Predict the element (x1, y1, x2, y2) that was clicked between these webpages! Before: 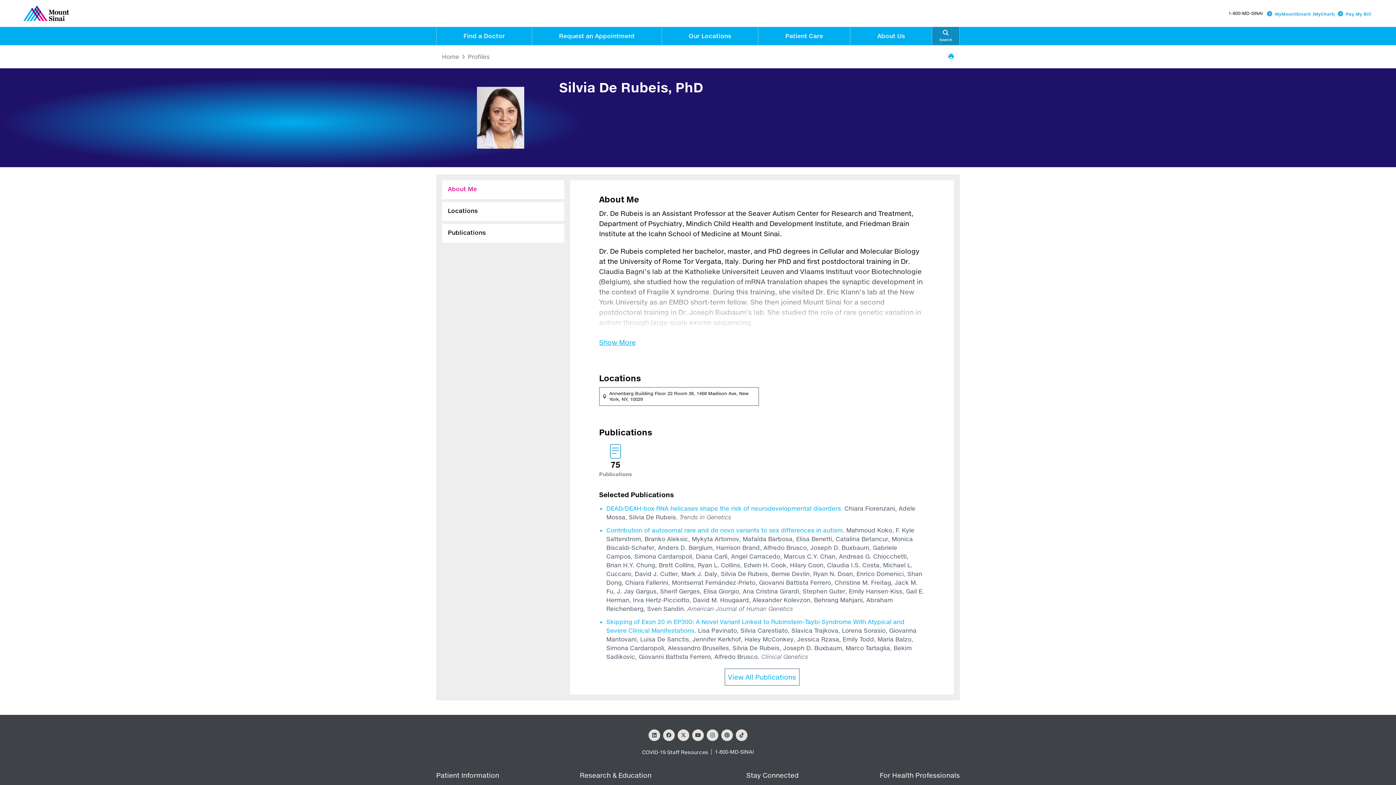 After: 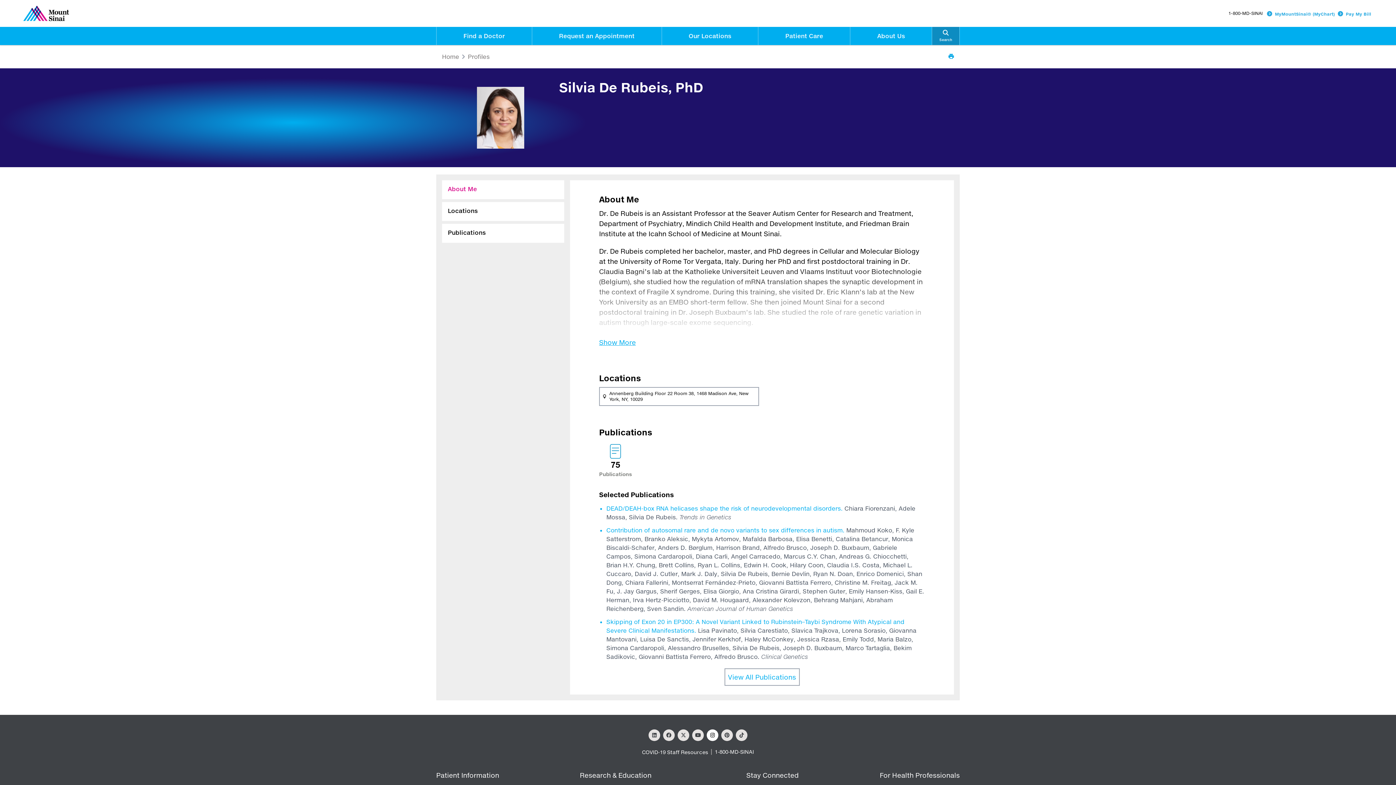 Action: bbox: (706, 729, 718, 741) label: Instagram Social Link